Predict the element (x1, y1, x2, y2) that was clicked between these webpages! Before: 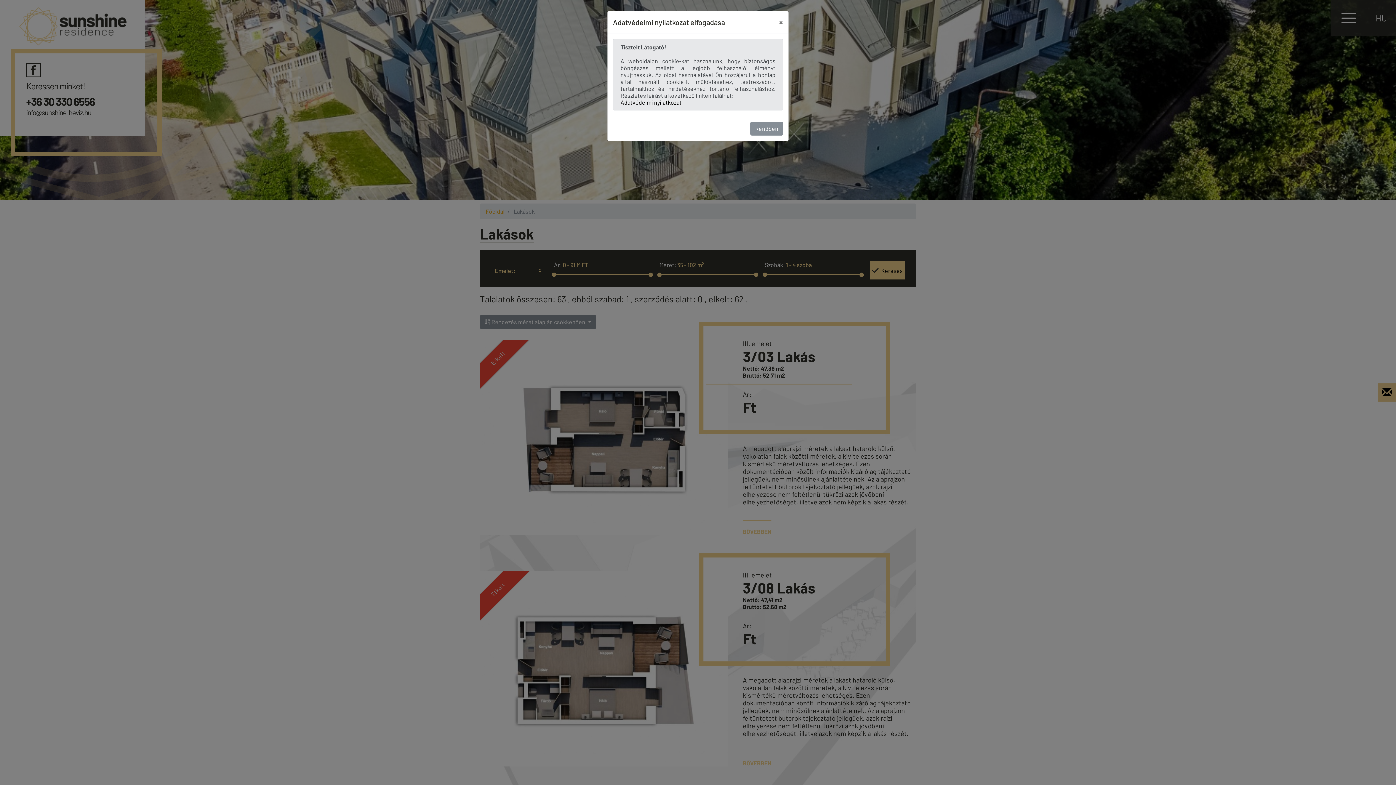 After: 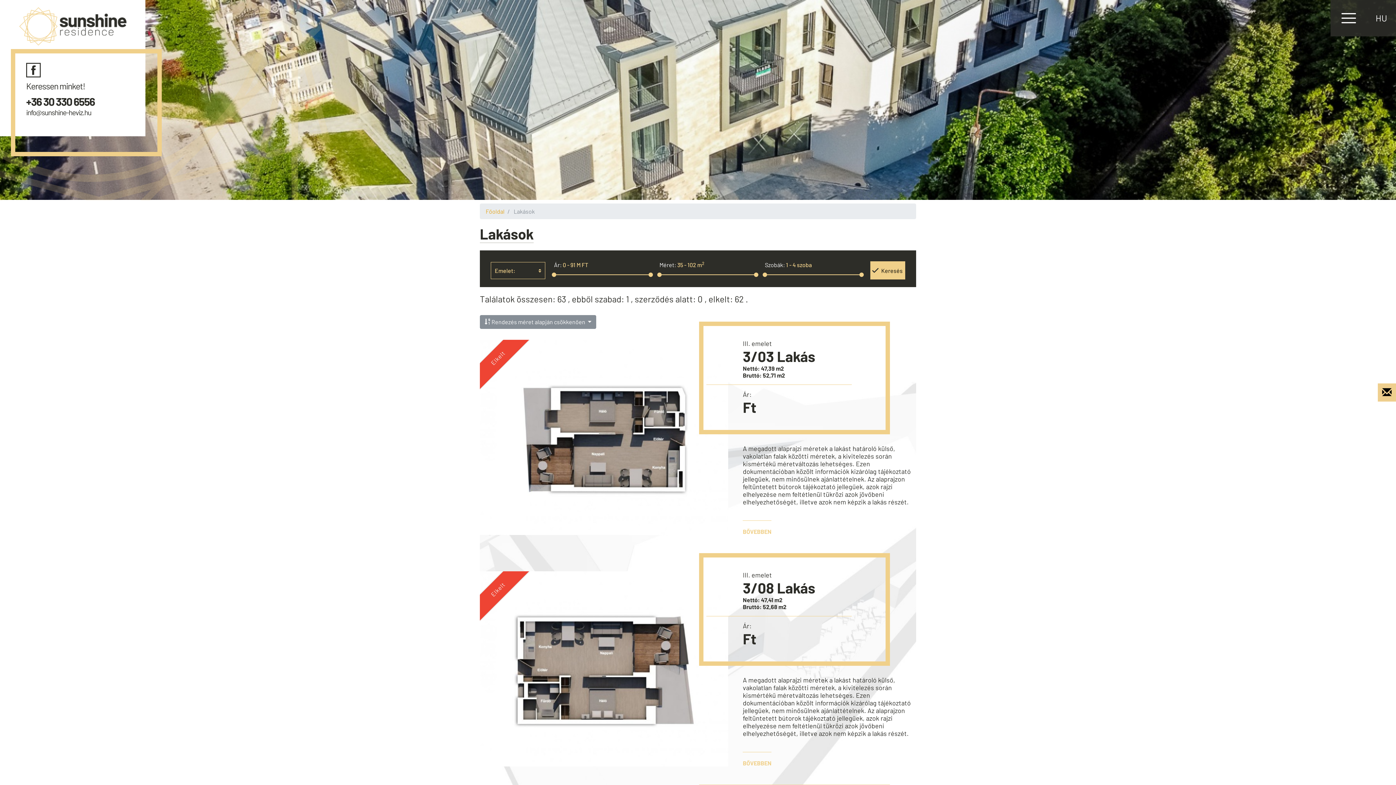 Action: bbox: (779, 17, 783, 26) label: Close